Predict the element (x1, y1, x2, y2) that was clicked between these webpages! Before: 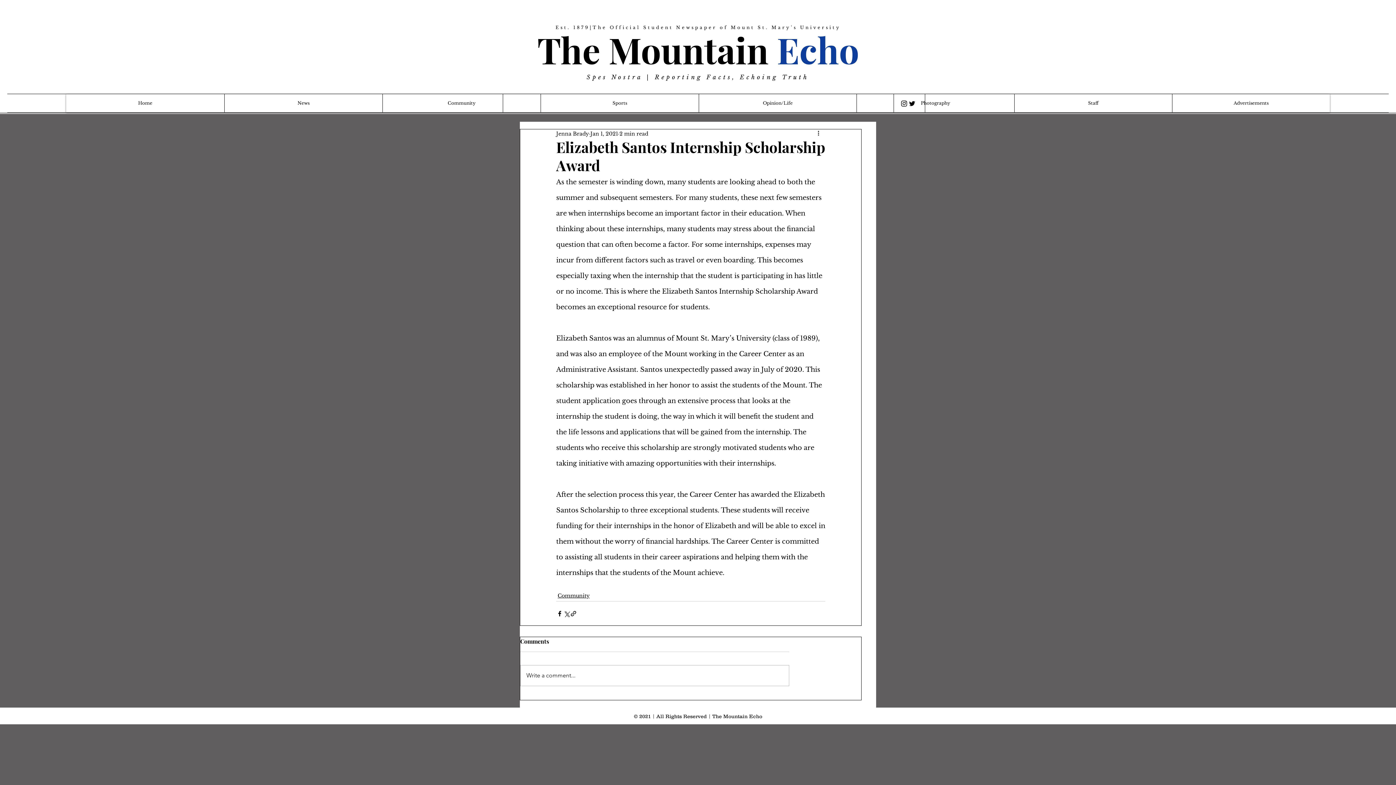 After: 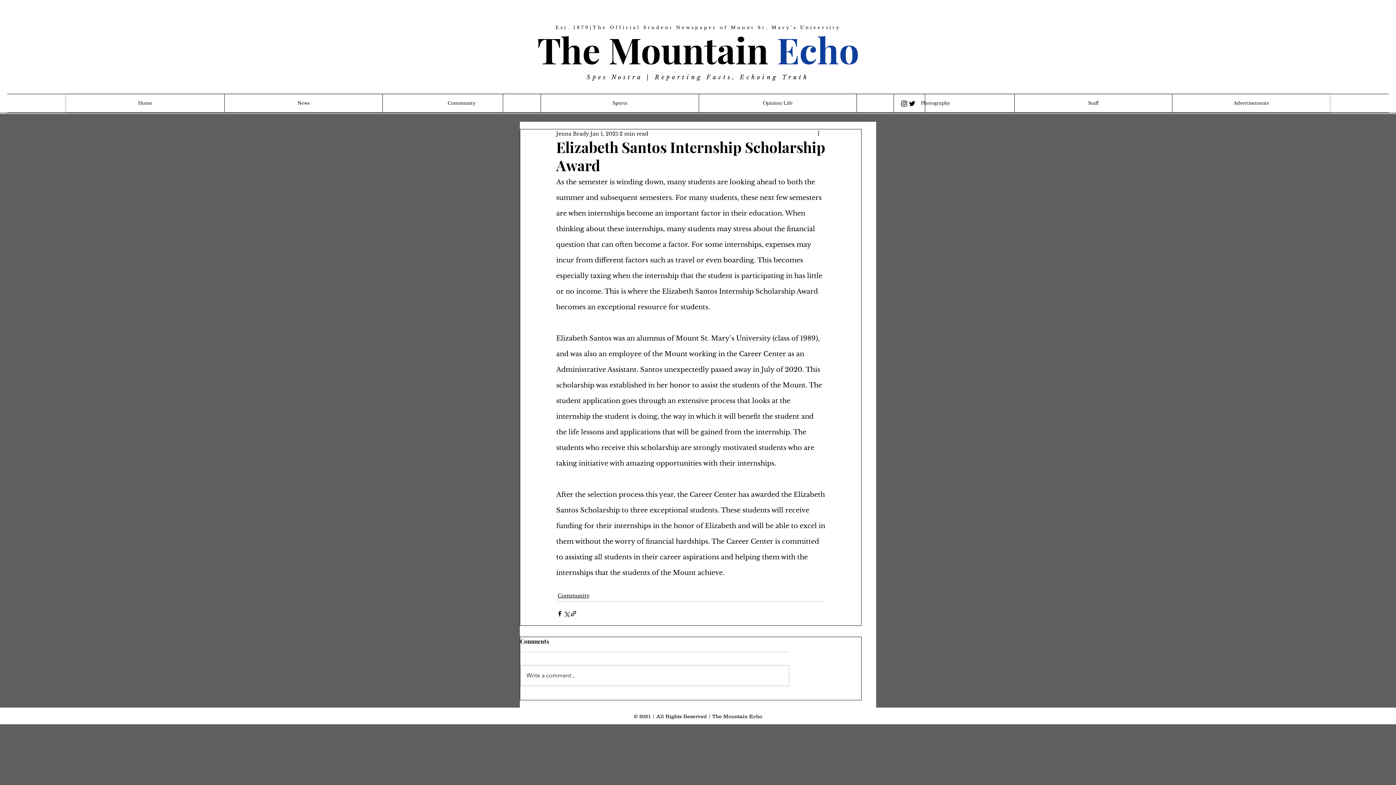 Action: bbox: (900, 99, 908, 107) label: Instagram